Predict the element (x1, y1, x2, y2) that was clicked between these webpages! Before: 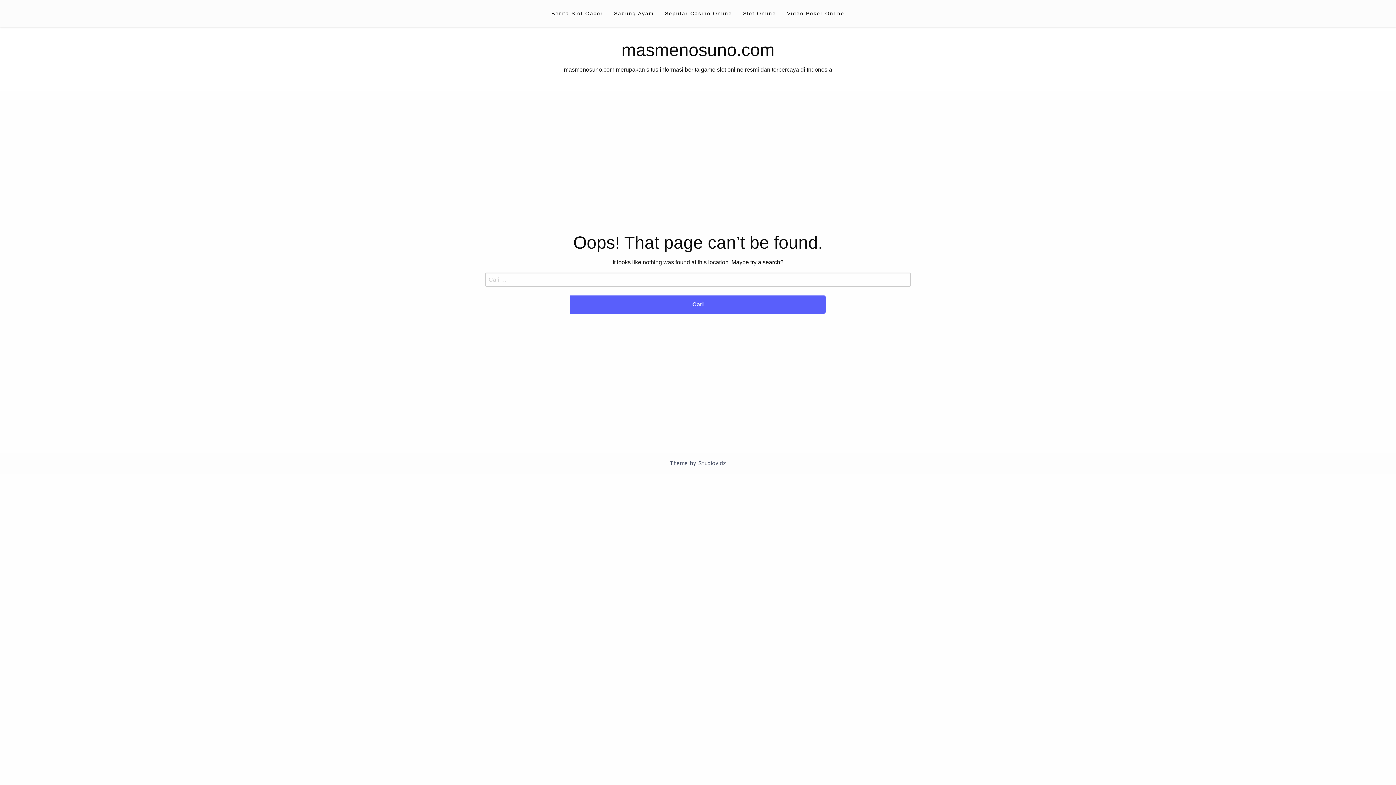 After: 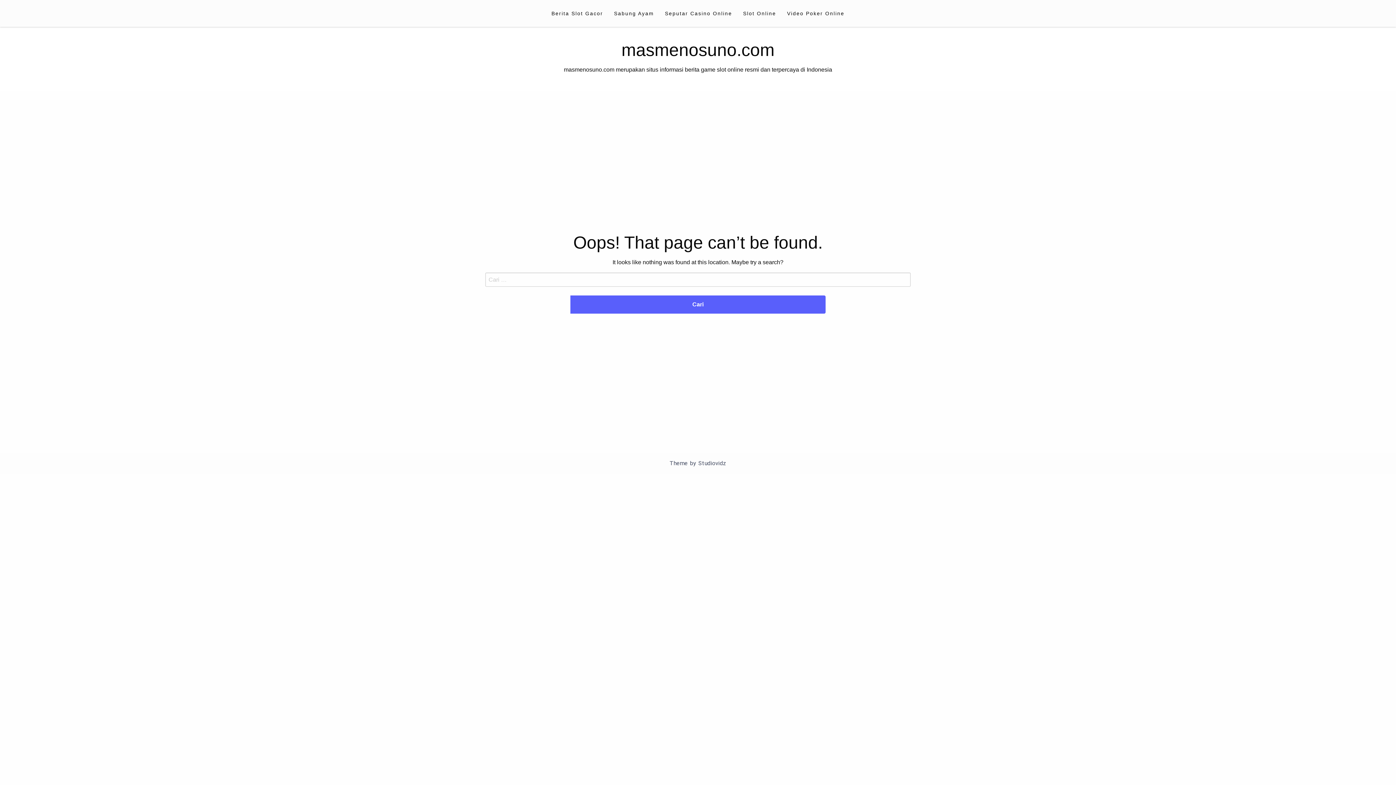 Action: label: Studiovidz bbox: (698, 460, 726, 466)